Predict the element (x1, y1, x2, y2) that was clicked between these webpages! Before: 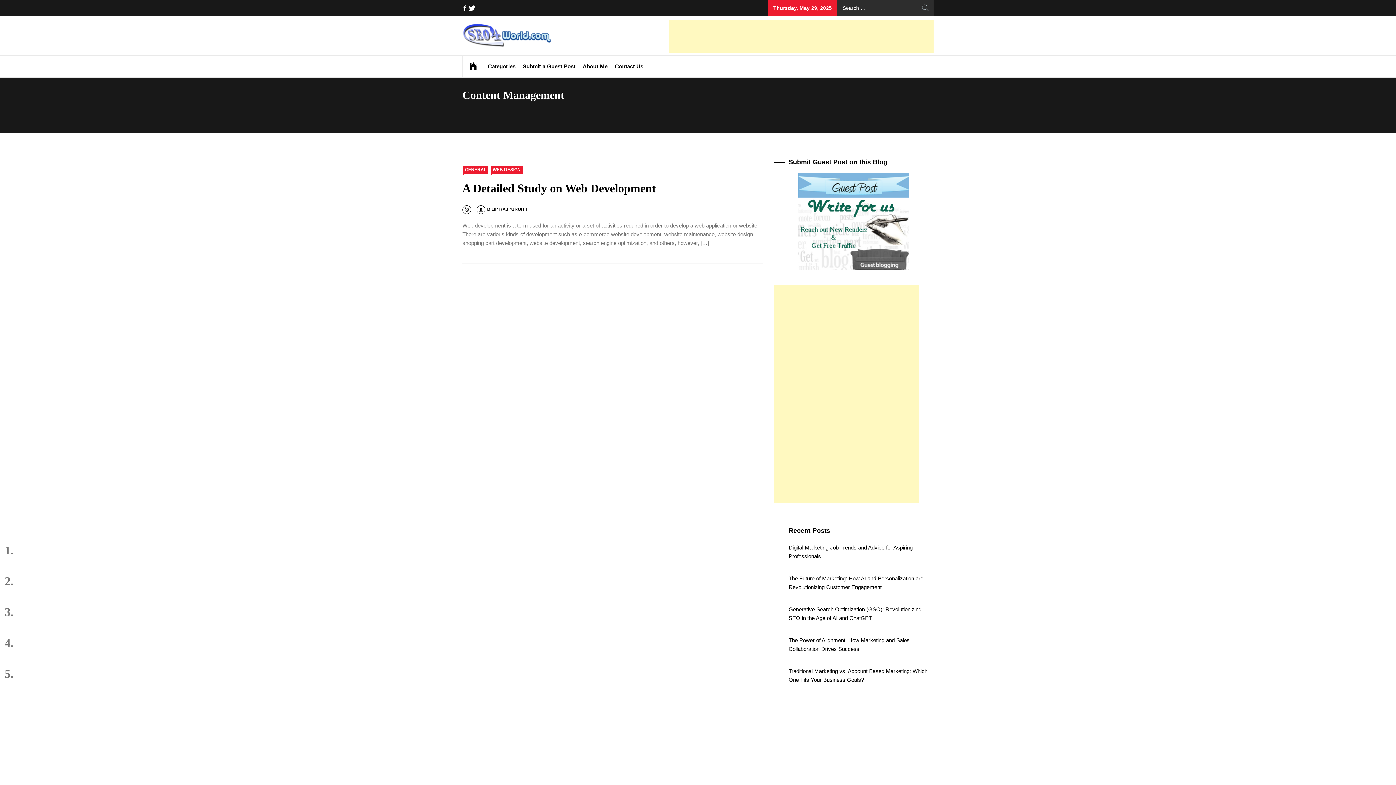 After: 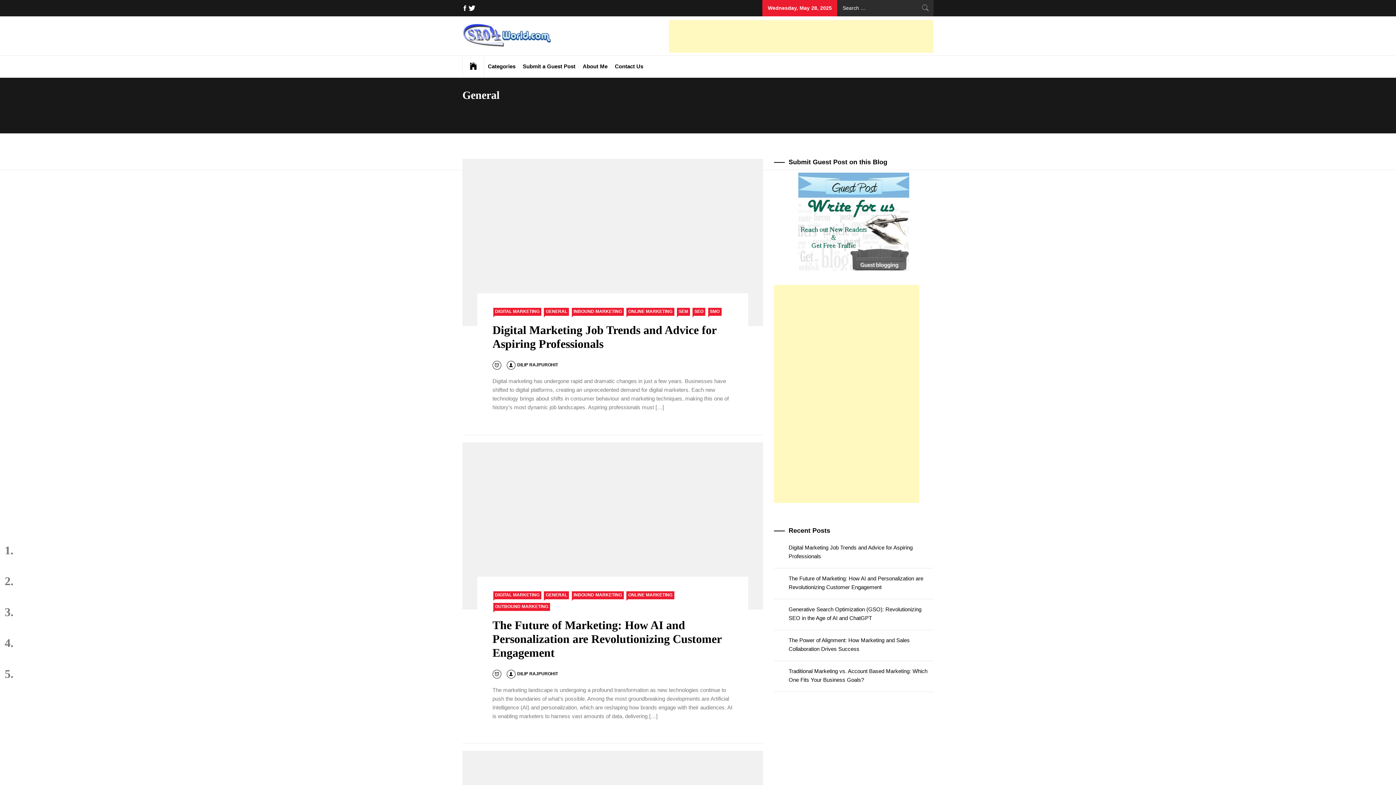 Action: label: GENERAL bbox: (463, 166, 488, 174)